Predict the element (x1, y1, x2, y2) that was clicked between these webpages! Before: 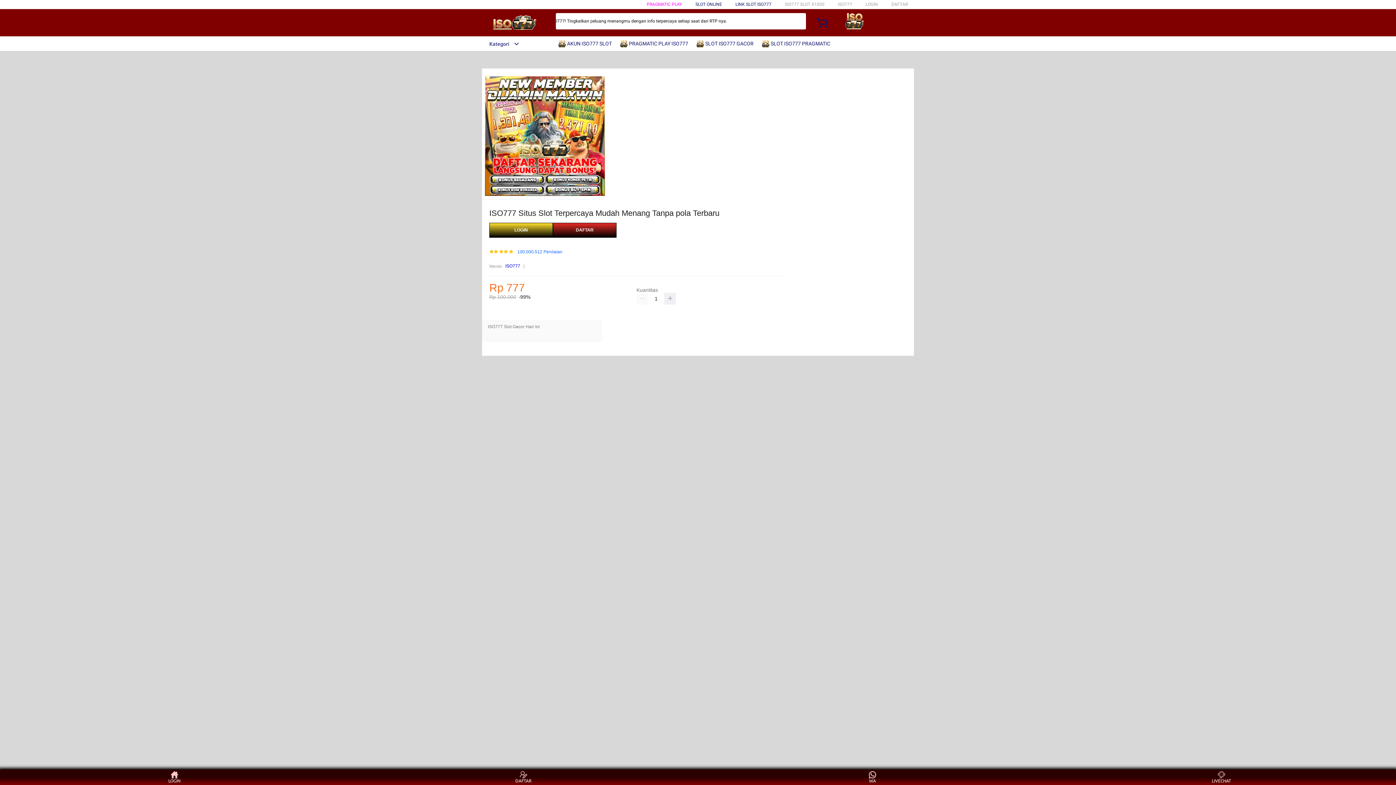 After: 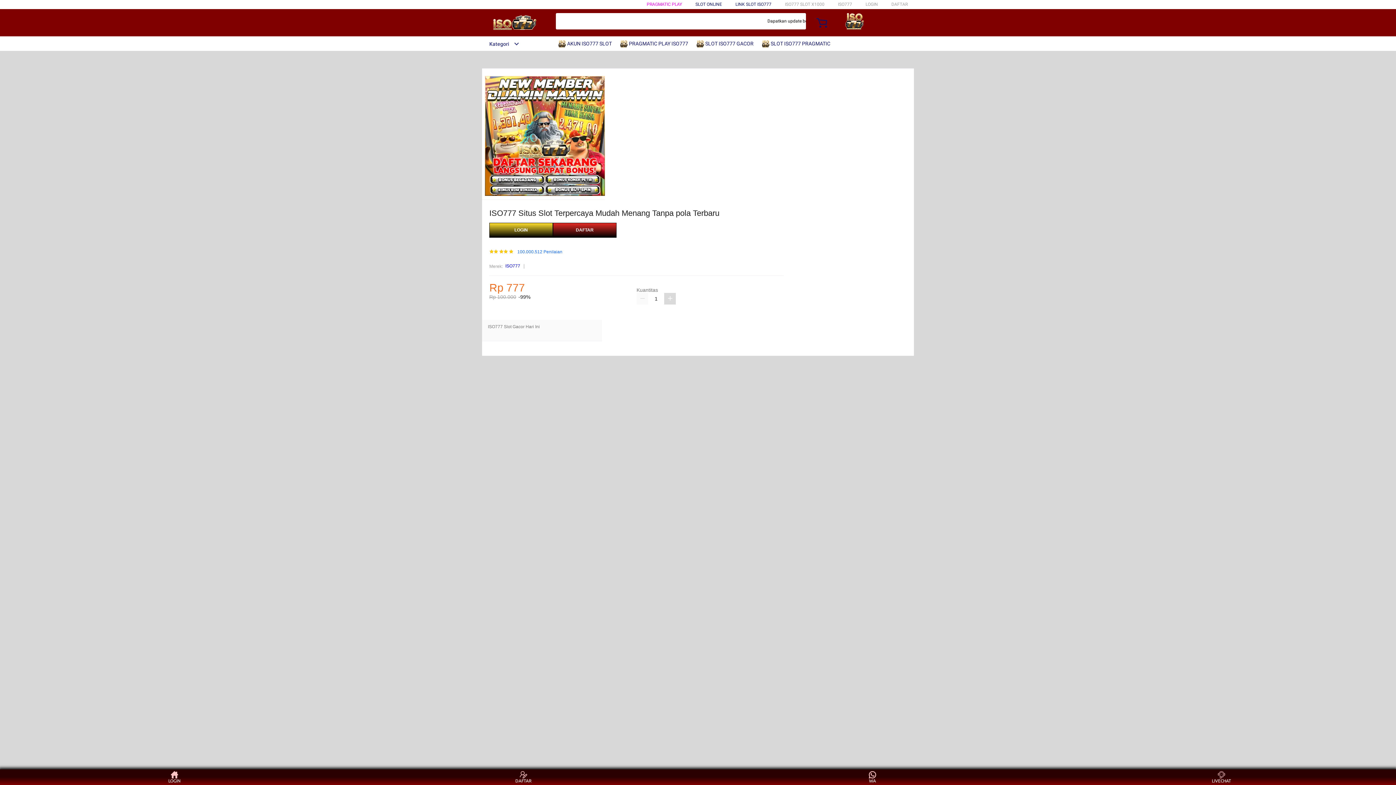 Action: bbox: (664, 293, 676, 304)